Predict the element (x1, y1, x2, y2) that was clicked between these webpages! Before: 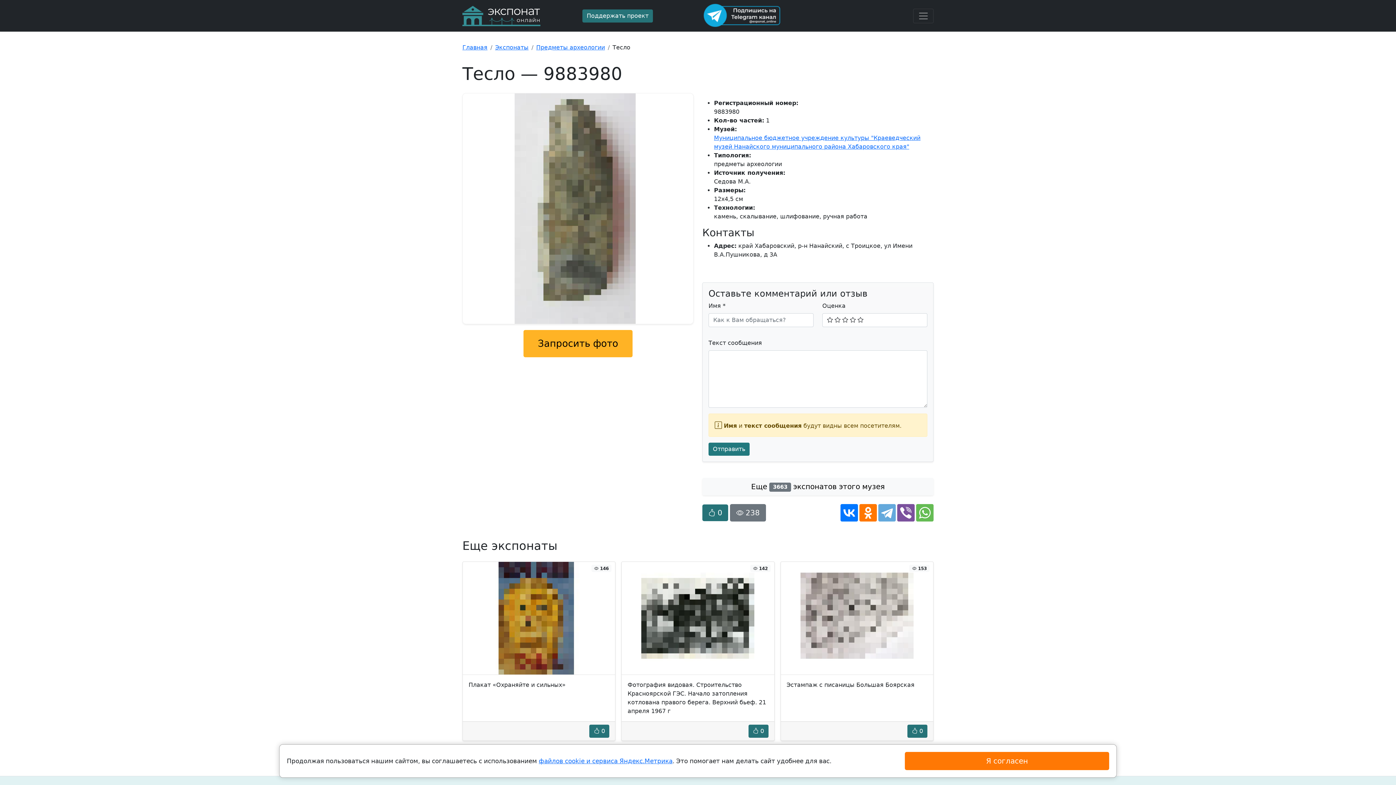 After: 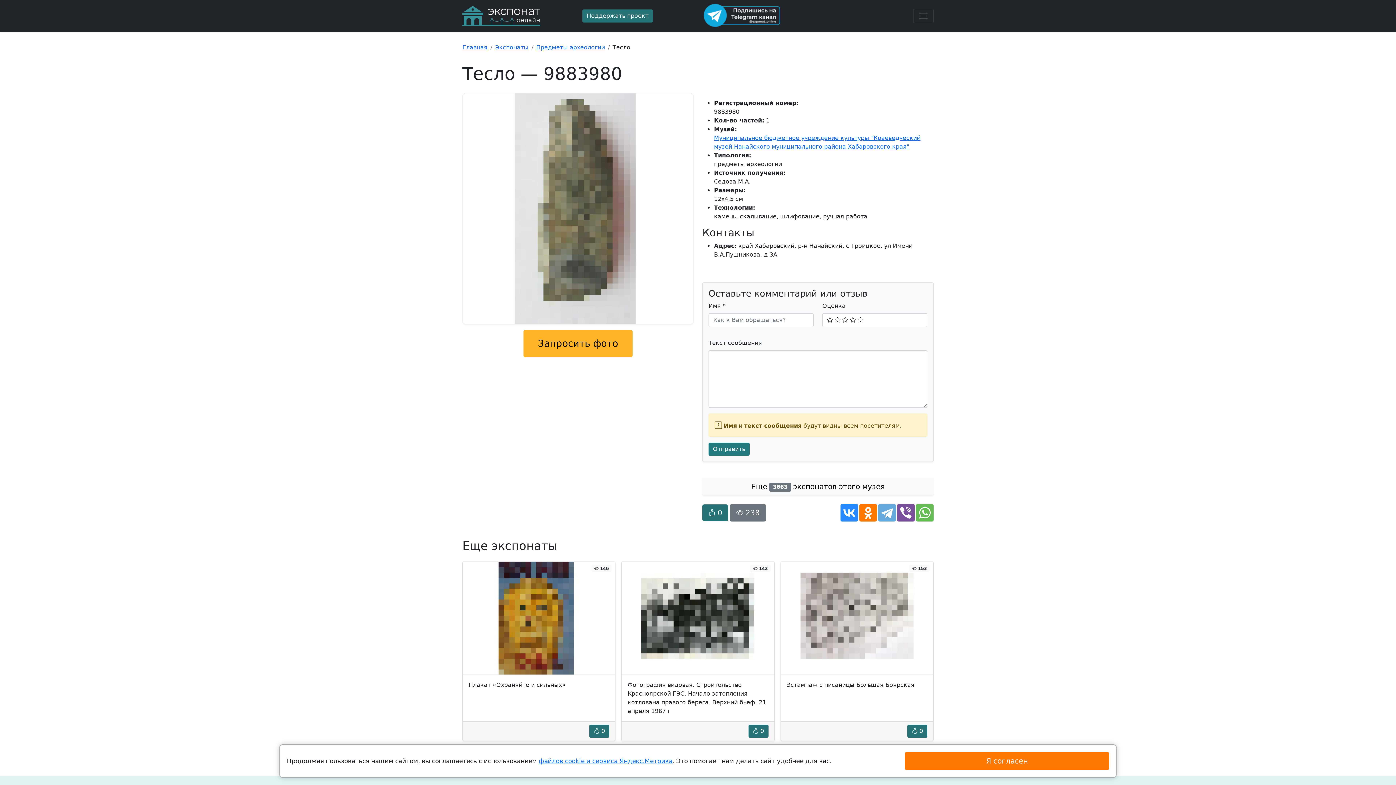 Action: bbox: (840, 504, 858, 521)